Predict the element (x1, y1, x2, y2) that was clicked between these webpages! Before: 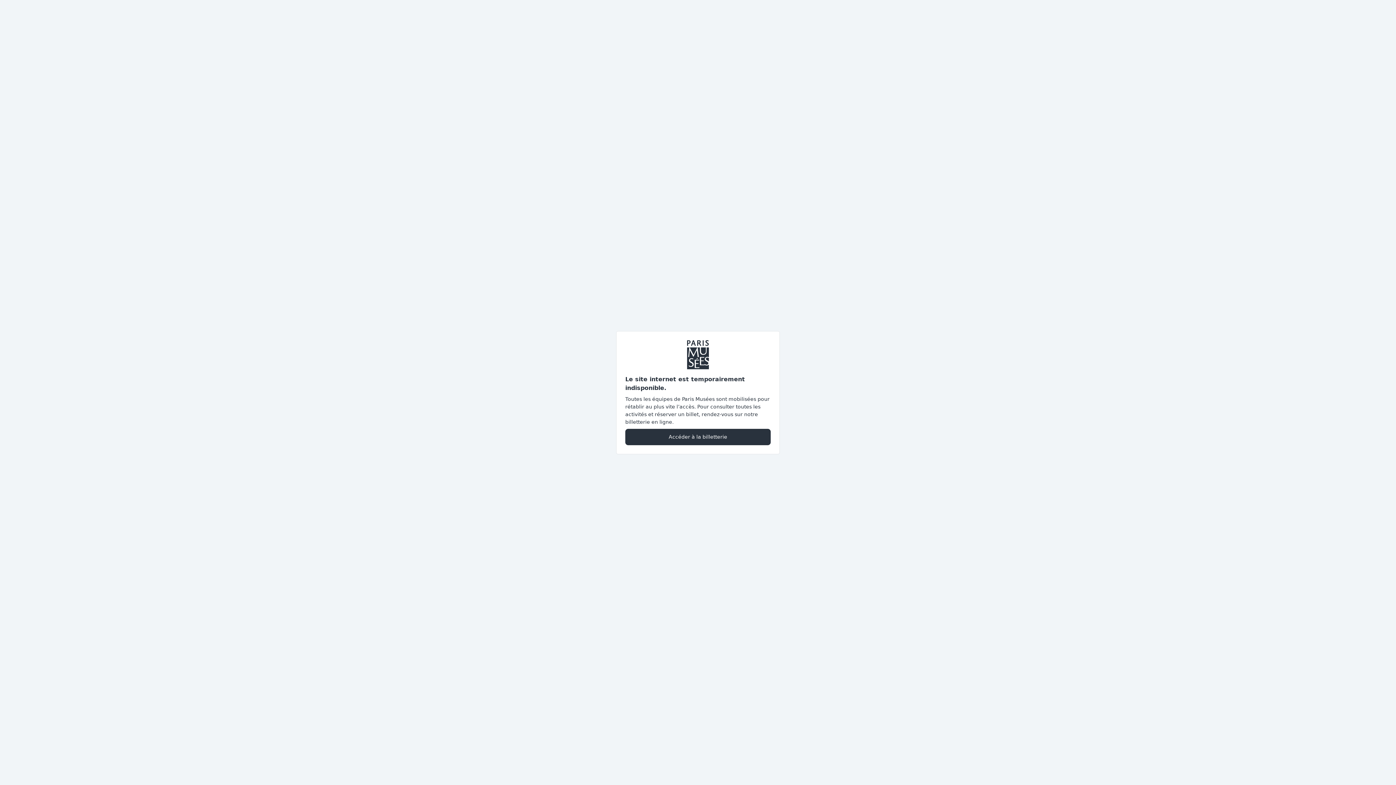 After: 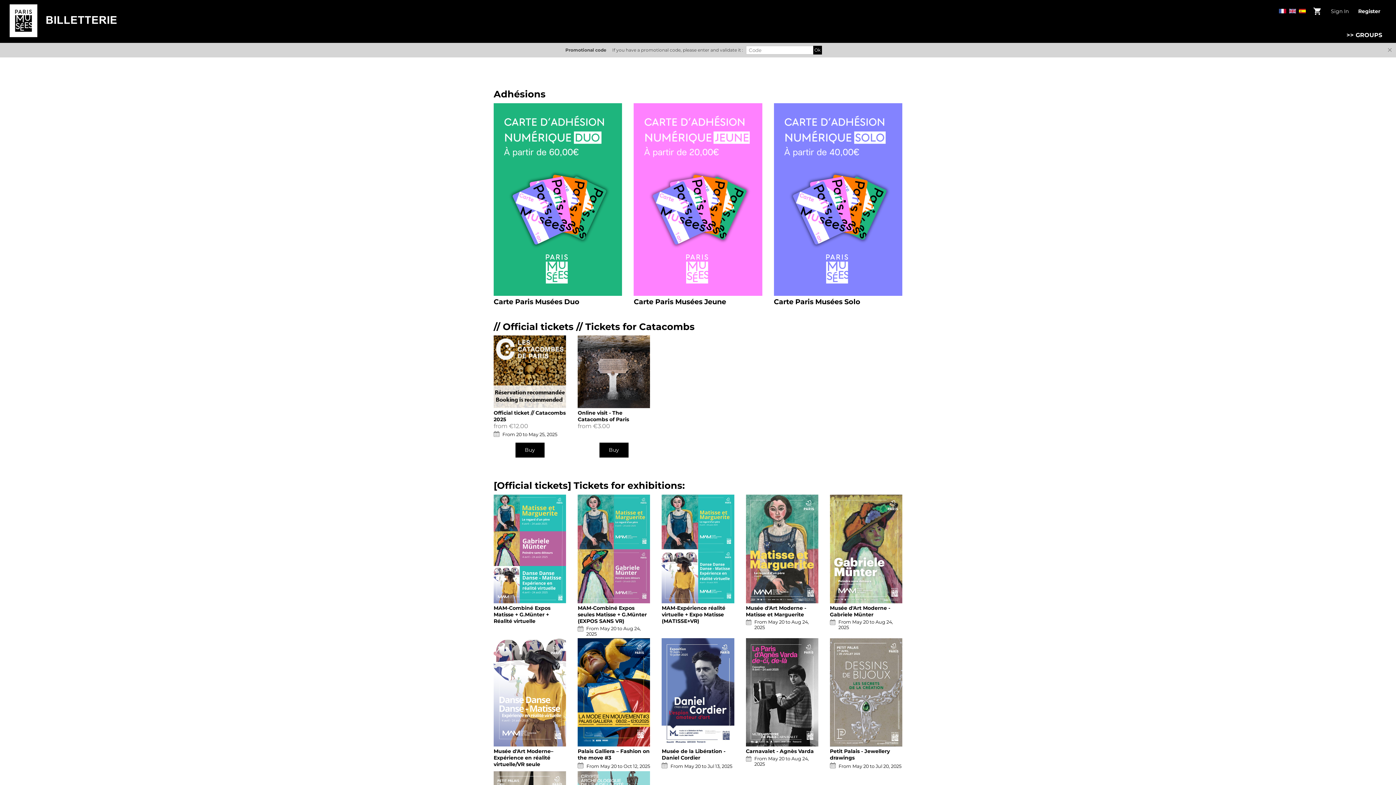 Action: bbox: (625, 428, 770, 445) label: Accéder à la billetterie